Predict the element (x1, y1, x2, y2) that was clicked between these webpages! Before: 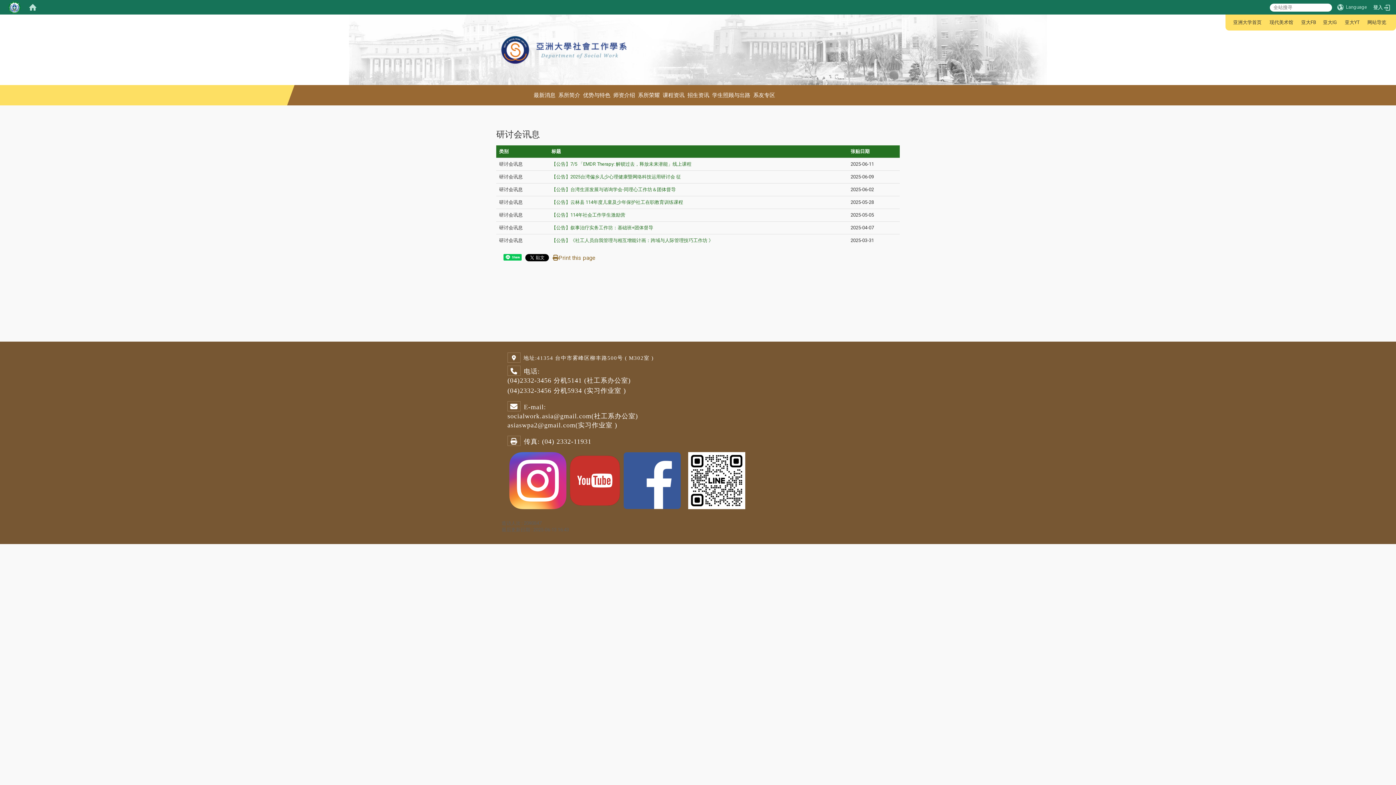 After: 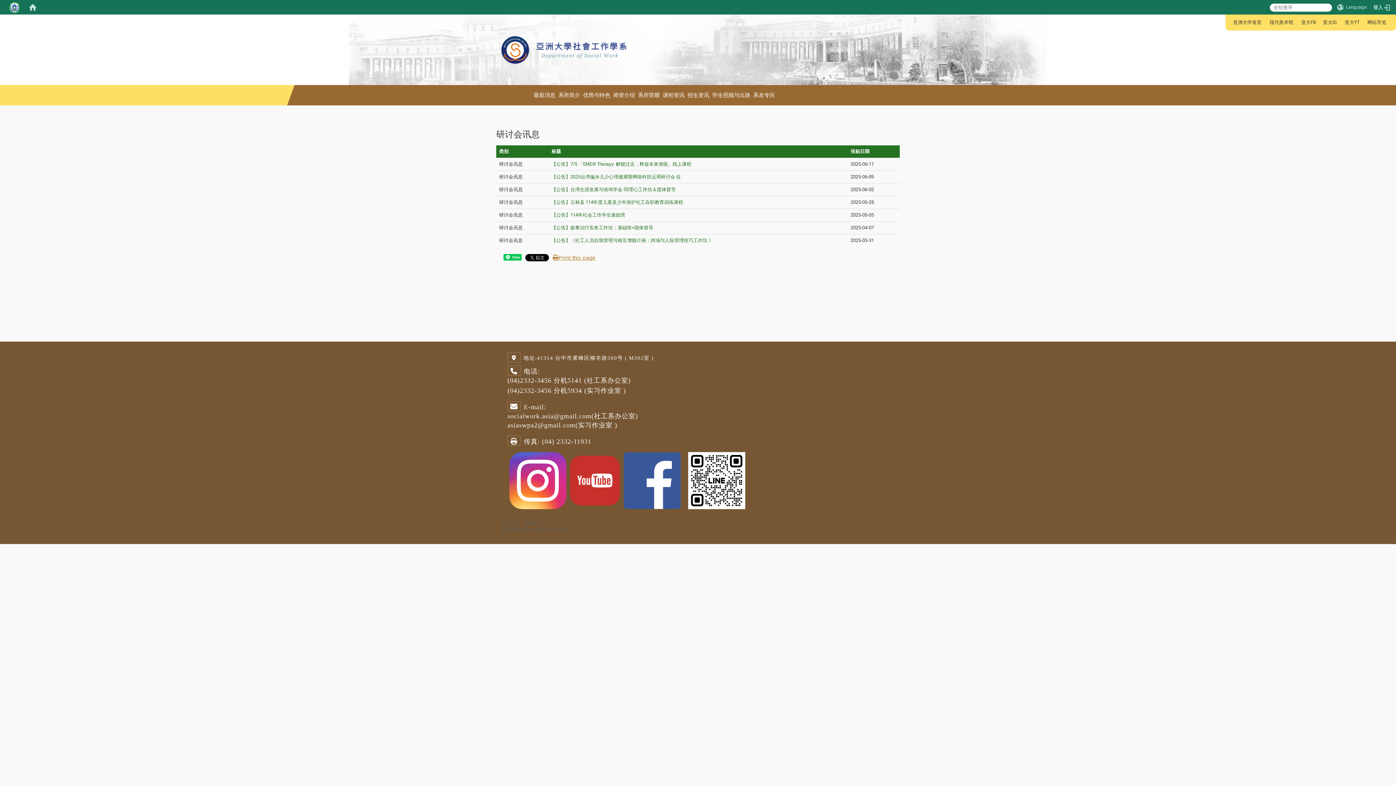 Action: bbox: (552, 254, 595, 261) label: Print this page